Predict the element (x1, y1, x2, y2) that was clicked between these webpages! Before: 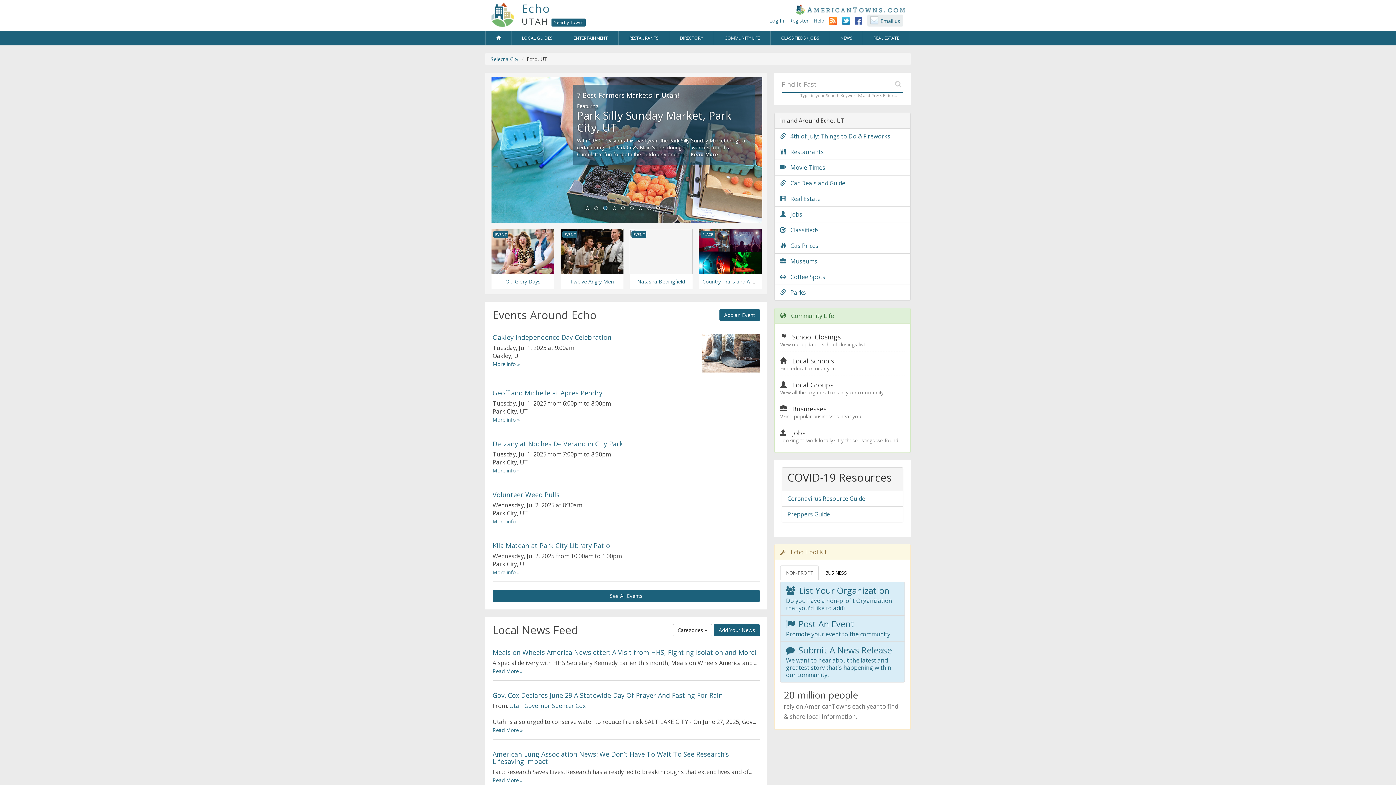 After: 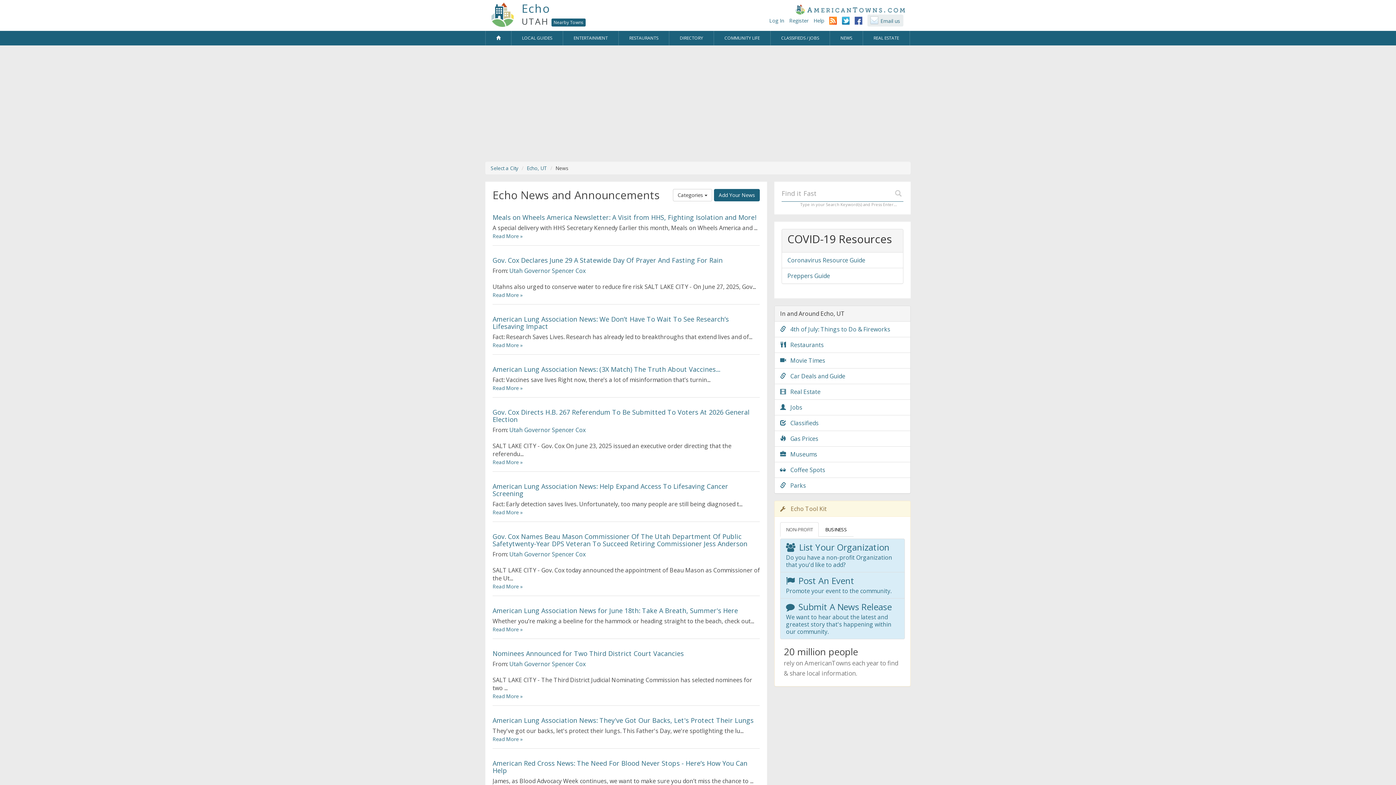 Action: label: NEWS bbox: (830, 30, 862, 45)